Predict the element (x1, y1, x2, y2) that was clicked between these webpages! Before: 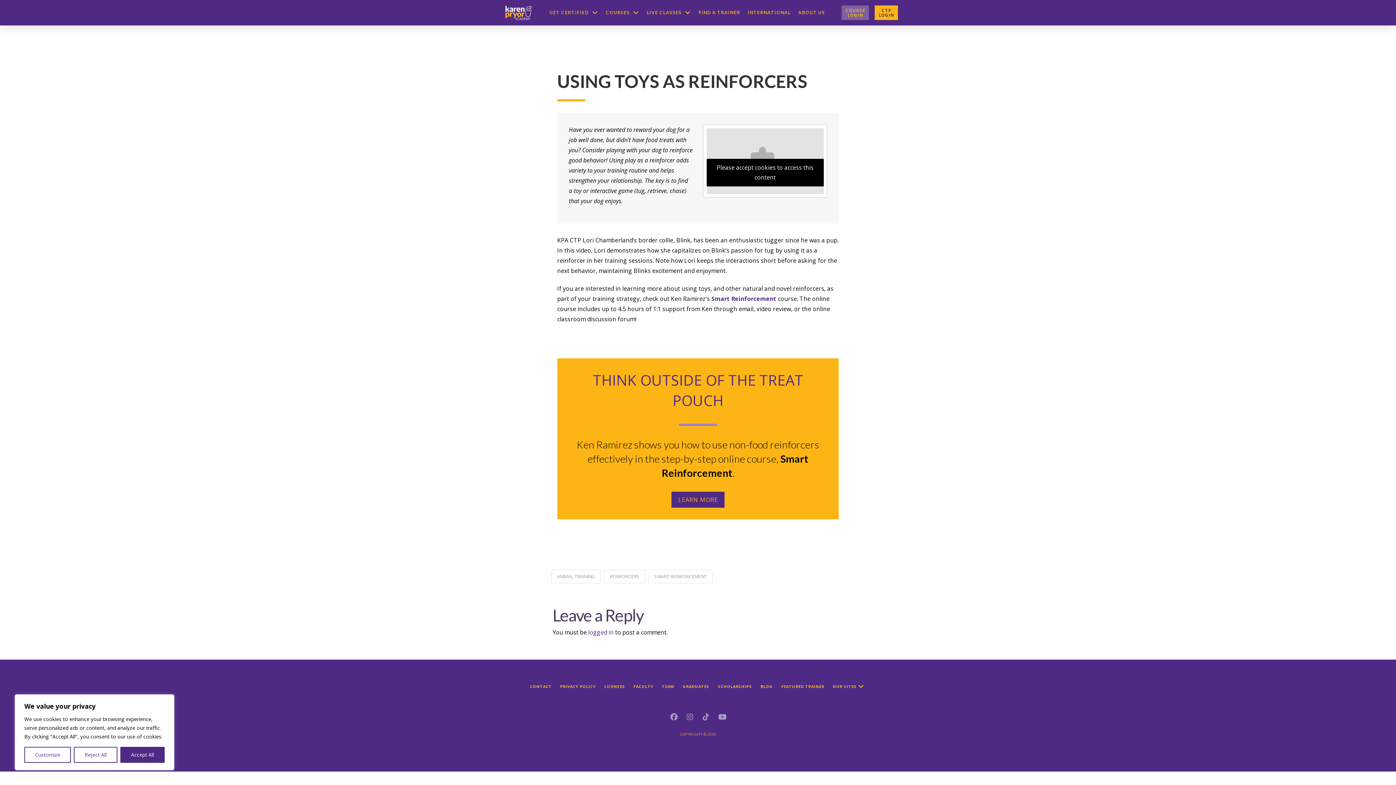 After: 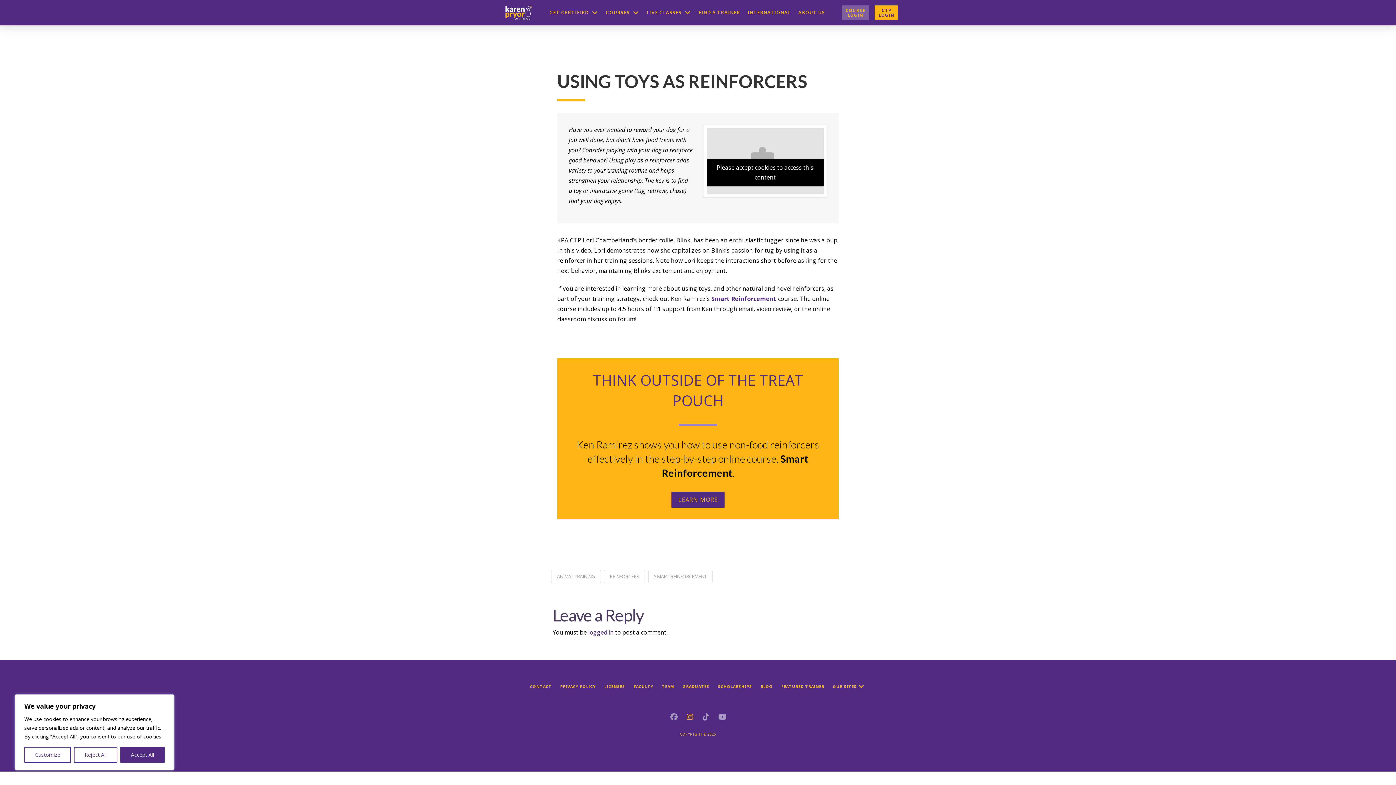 Action: label: Instagram Link bbox: (682, 709, 698, 725)